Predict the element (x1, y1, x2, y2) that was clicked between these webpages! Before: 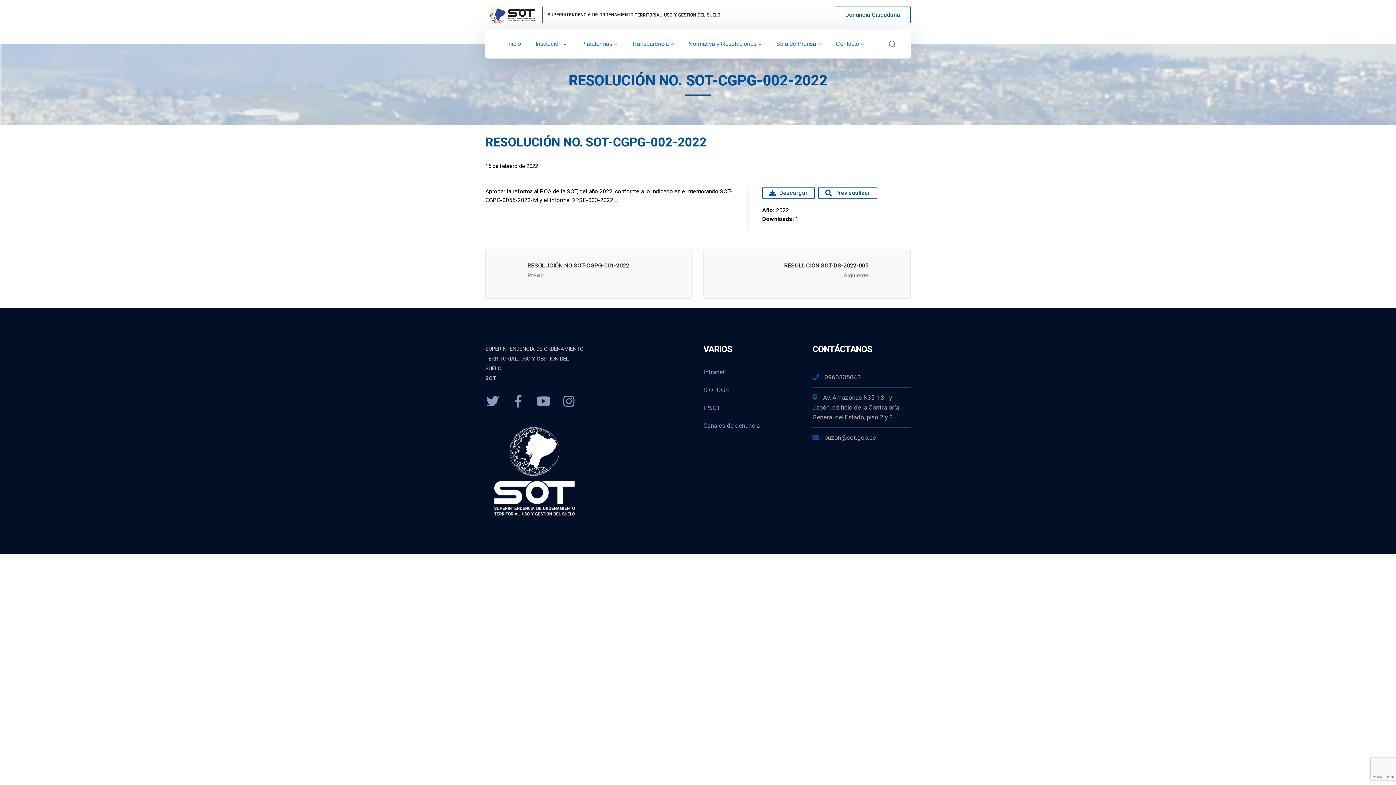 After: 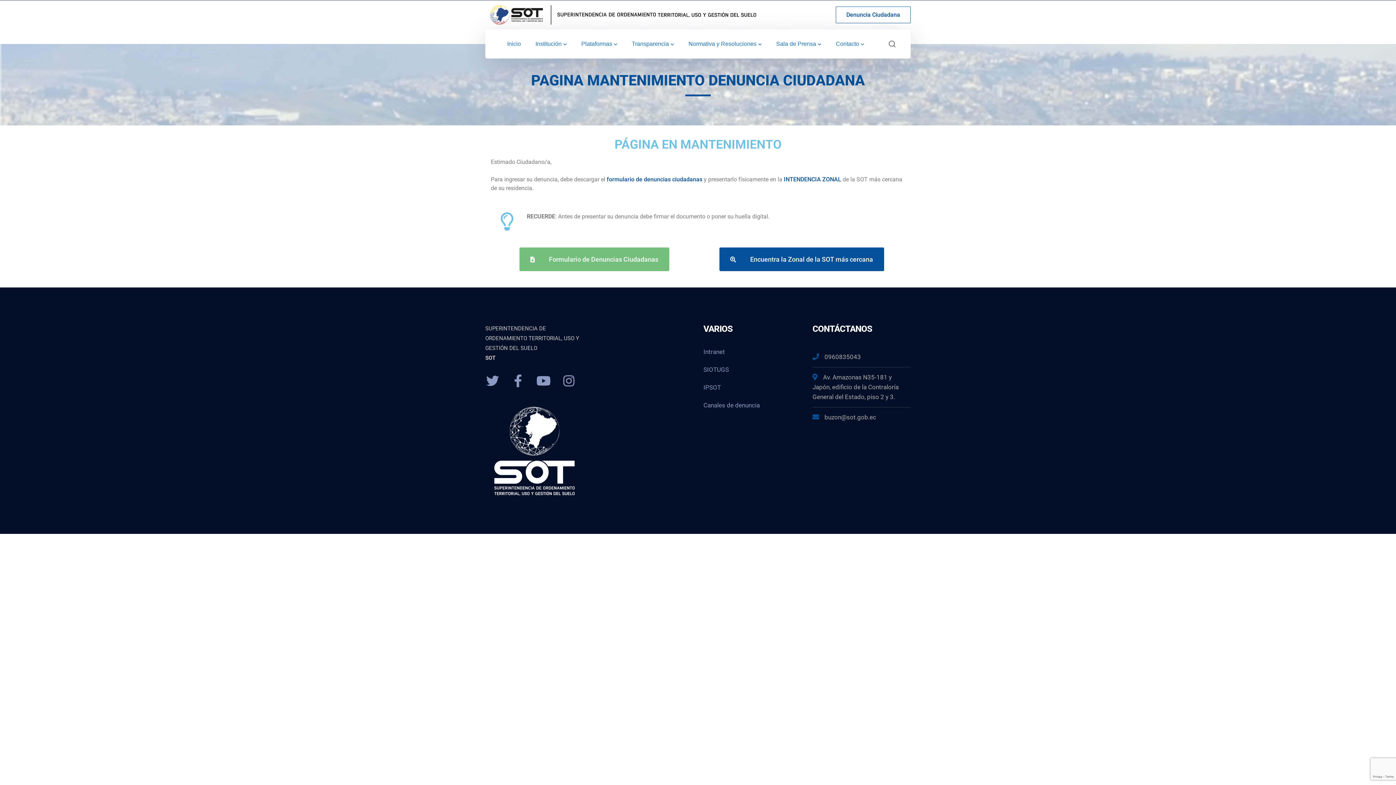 Action: bbox: (834, 6, 910, 23) label: Denuncia Ciudadana